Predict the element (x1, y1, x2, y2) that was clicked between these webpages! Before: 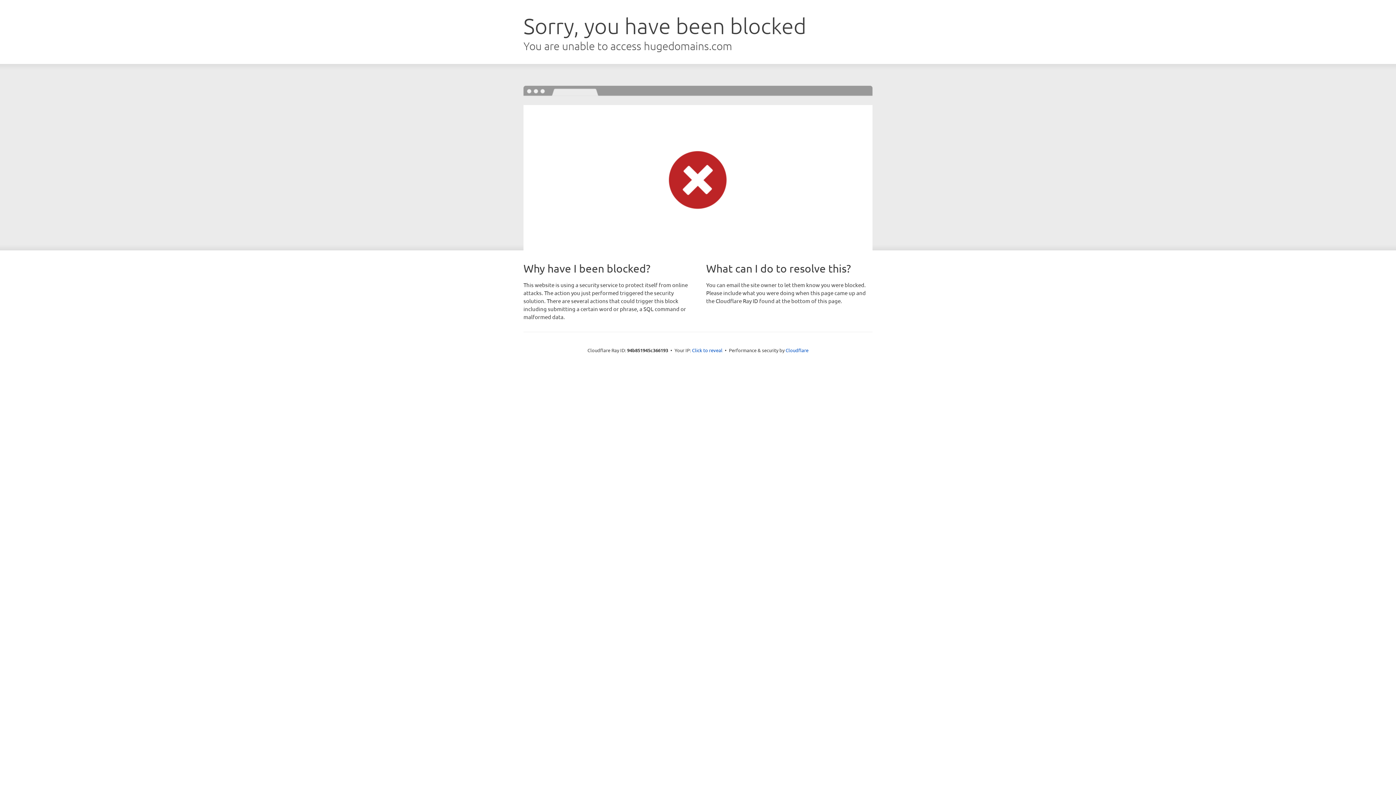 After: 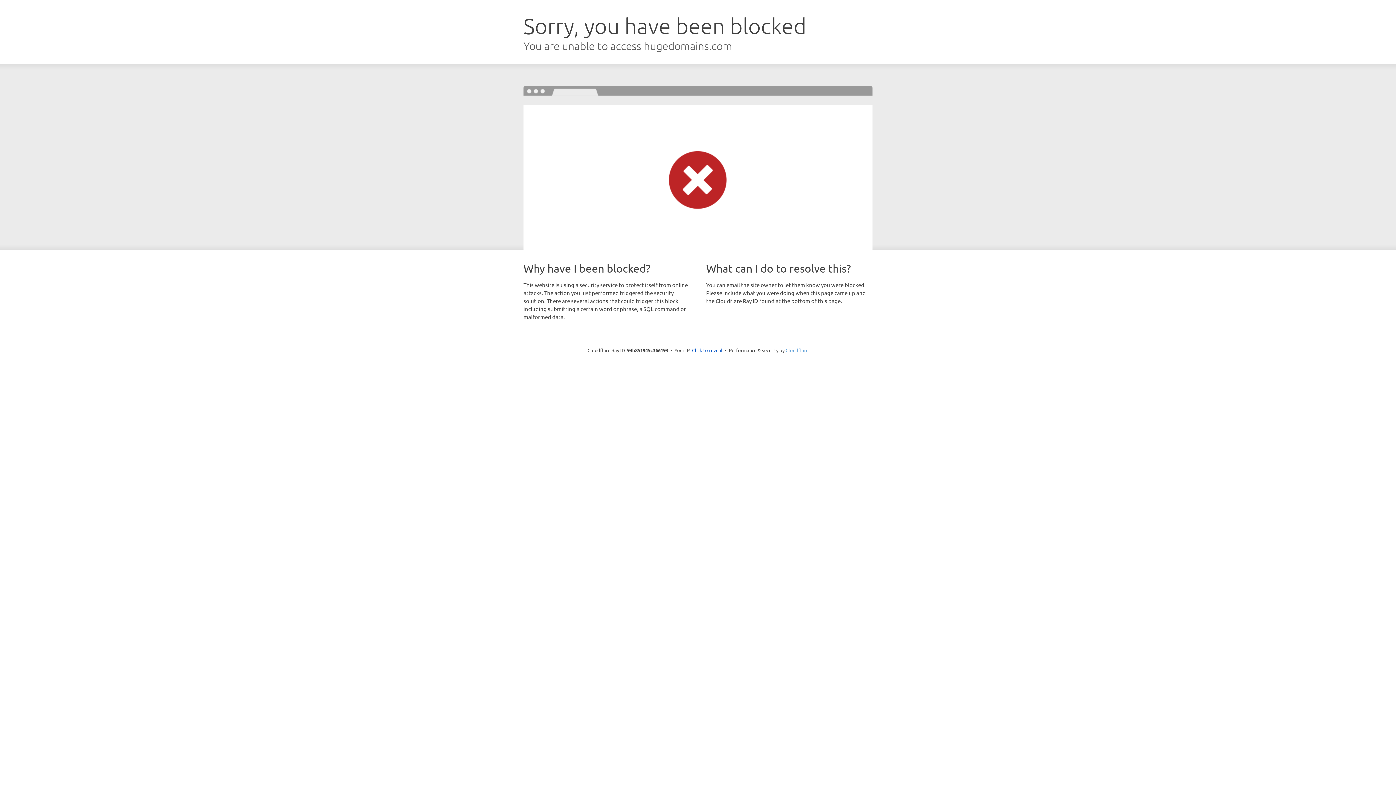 Action: bbox: (785, 347, 808, 353) label: Cloudflare